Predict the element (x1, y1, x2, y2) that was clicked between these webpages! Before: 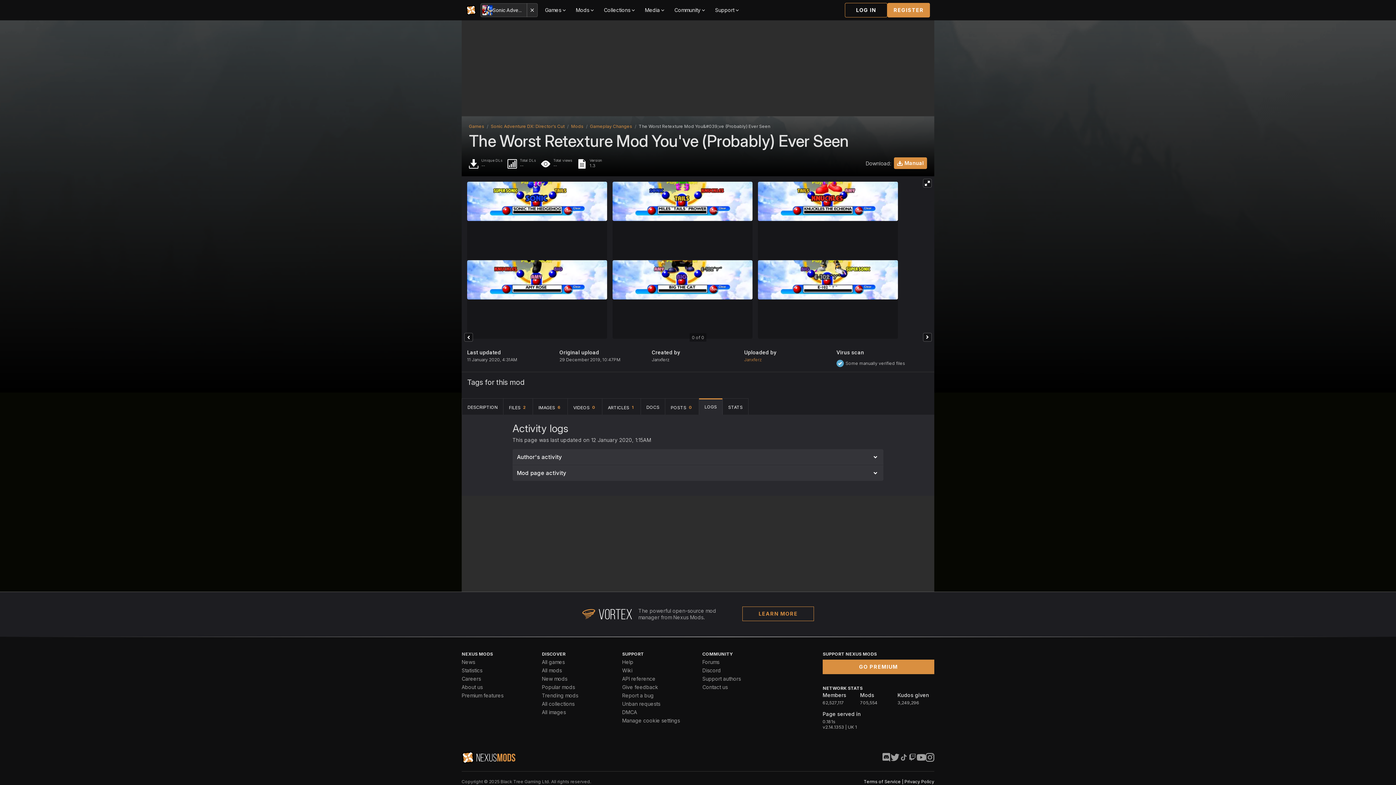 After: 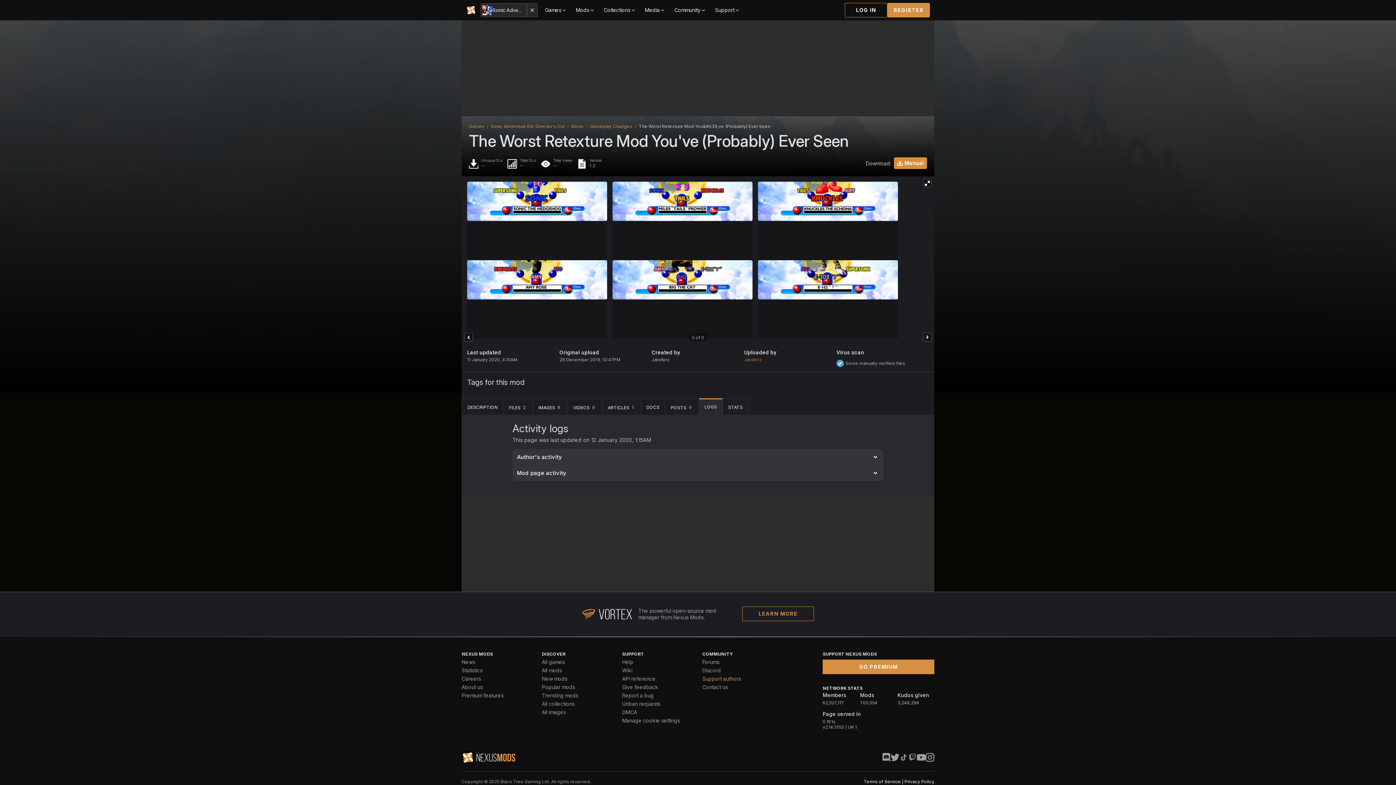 Action: bbox: (702, 675, 741, 682) label: Support authors